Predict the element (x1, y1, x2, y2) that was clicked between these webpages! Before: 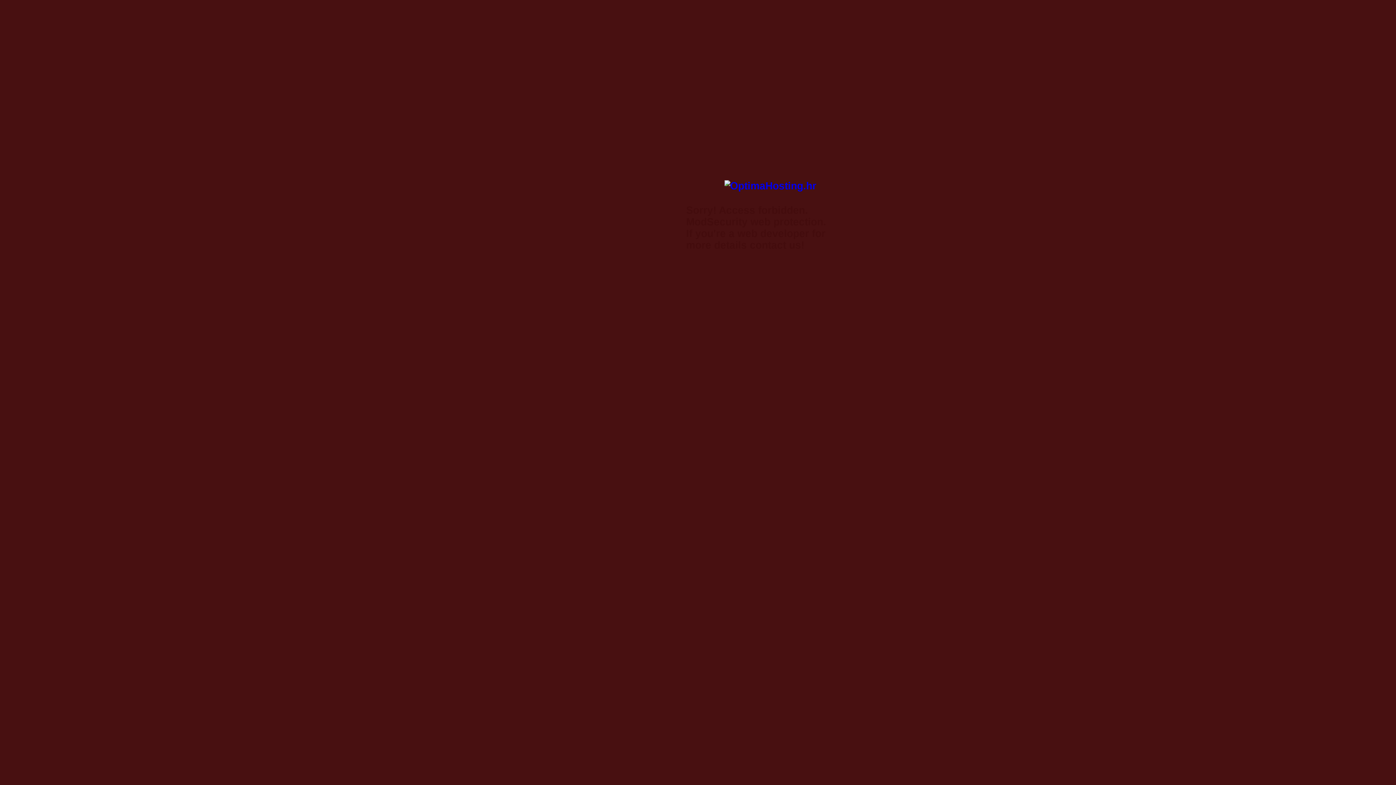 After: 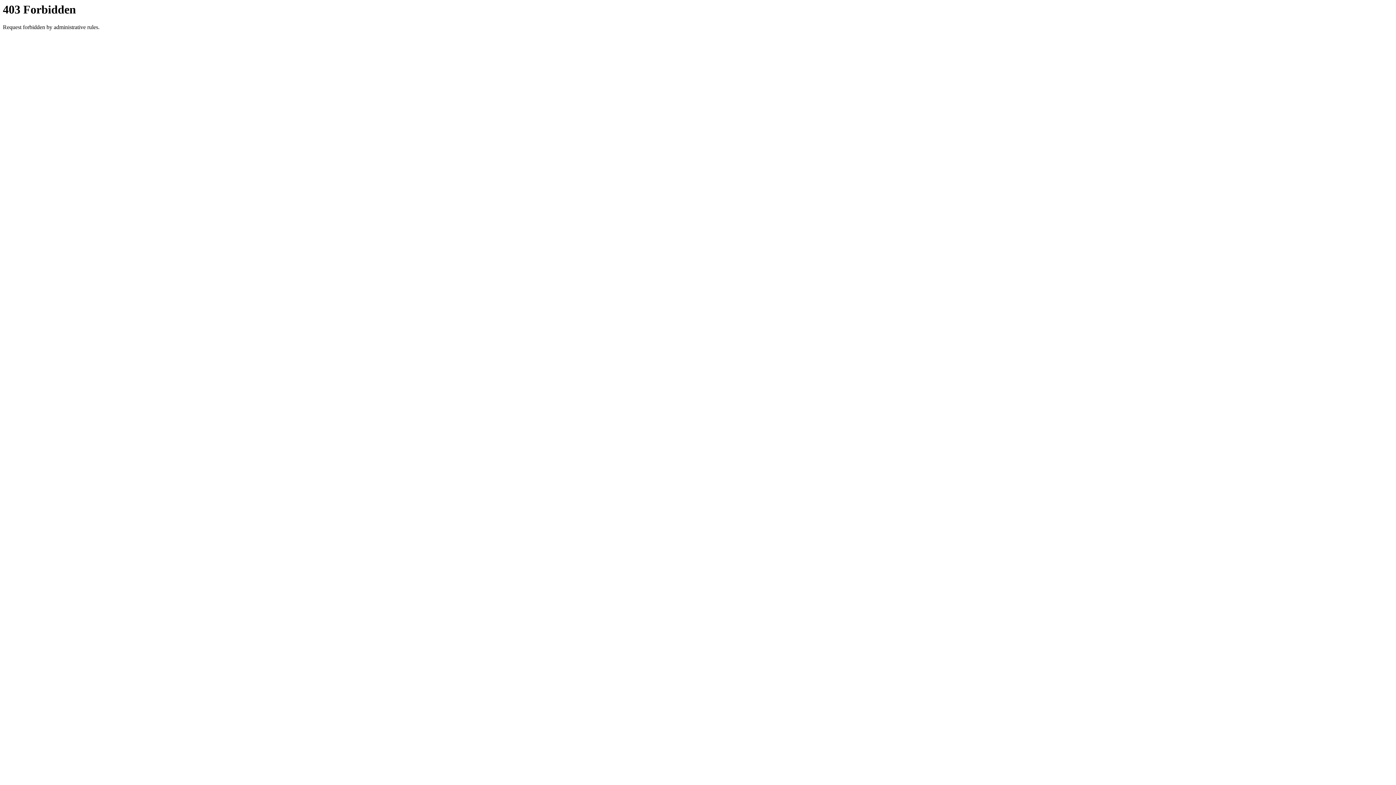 Action: bbox: (724, 180, 816, 191)